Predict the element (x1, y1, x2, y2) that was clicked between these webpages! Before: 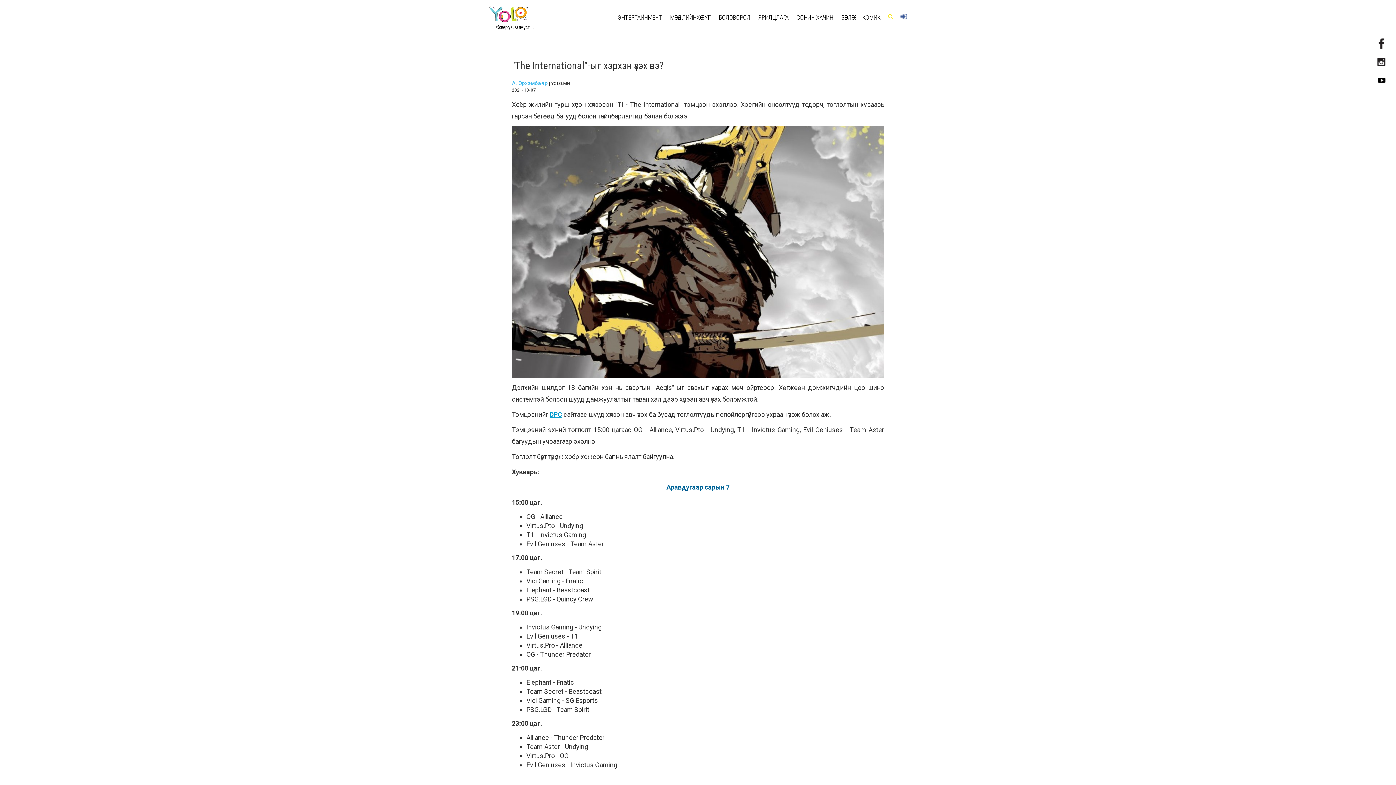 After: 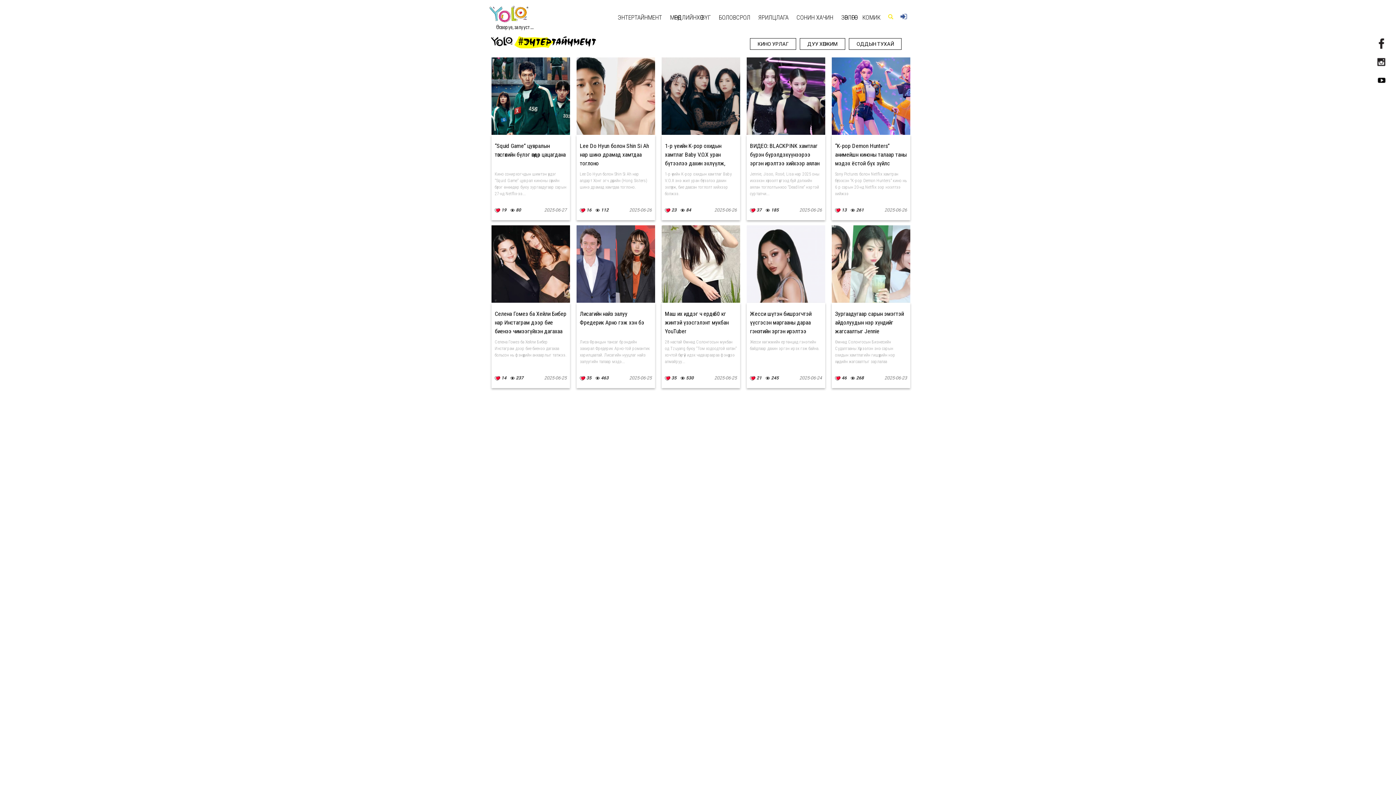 Action: bbox: (613, 0, 666, 24) label: ЭНТЕРТАЙНМЕНТ